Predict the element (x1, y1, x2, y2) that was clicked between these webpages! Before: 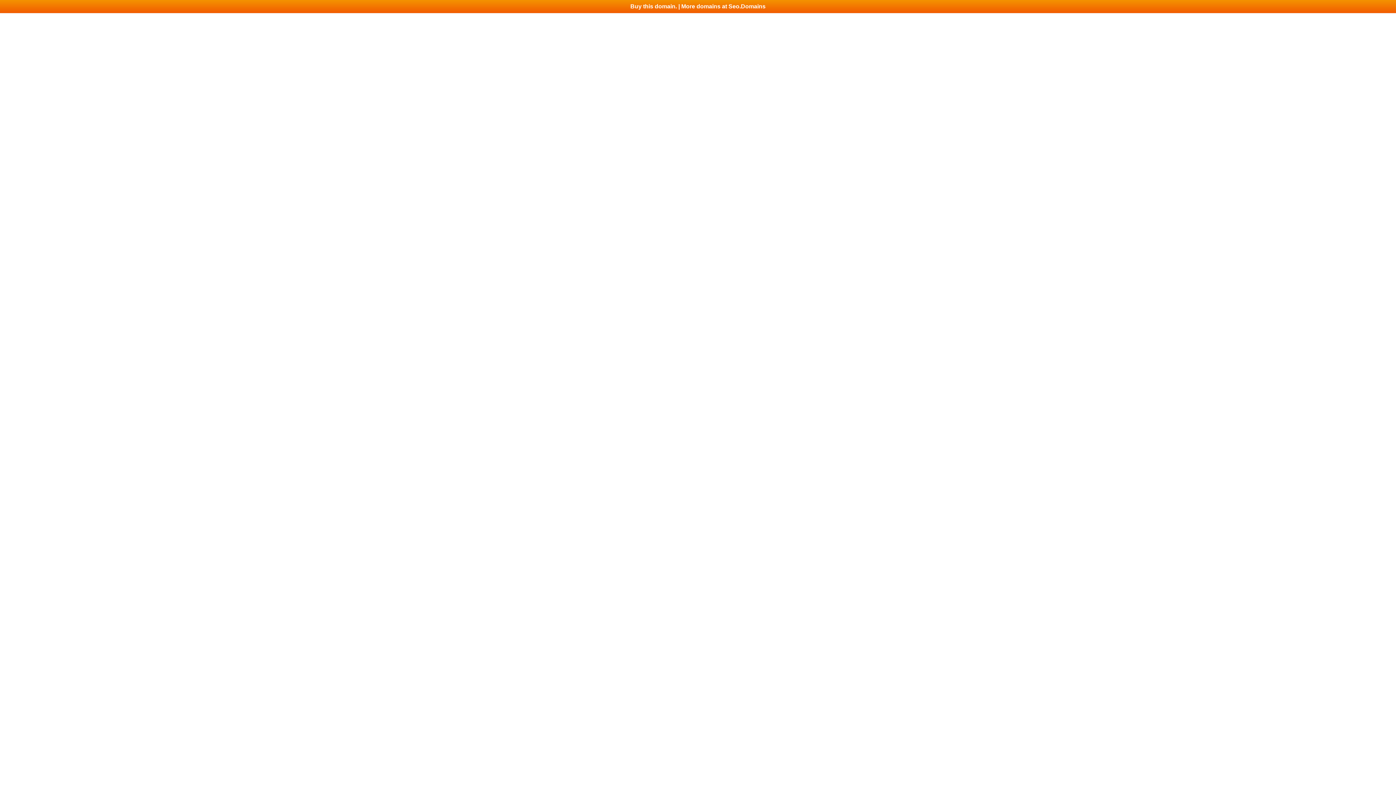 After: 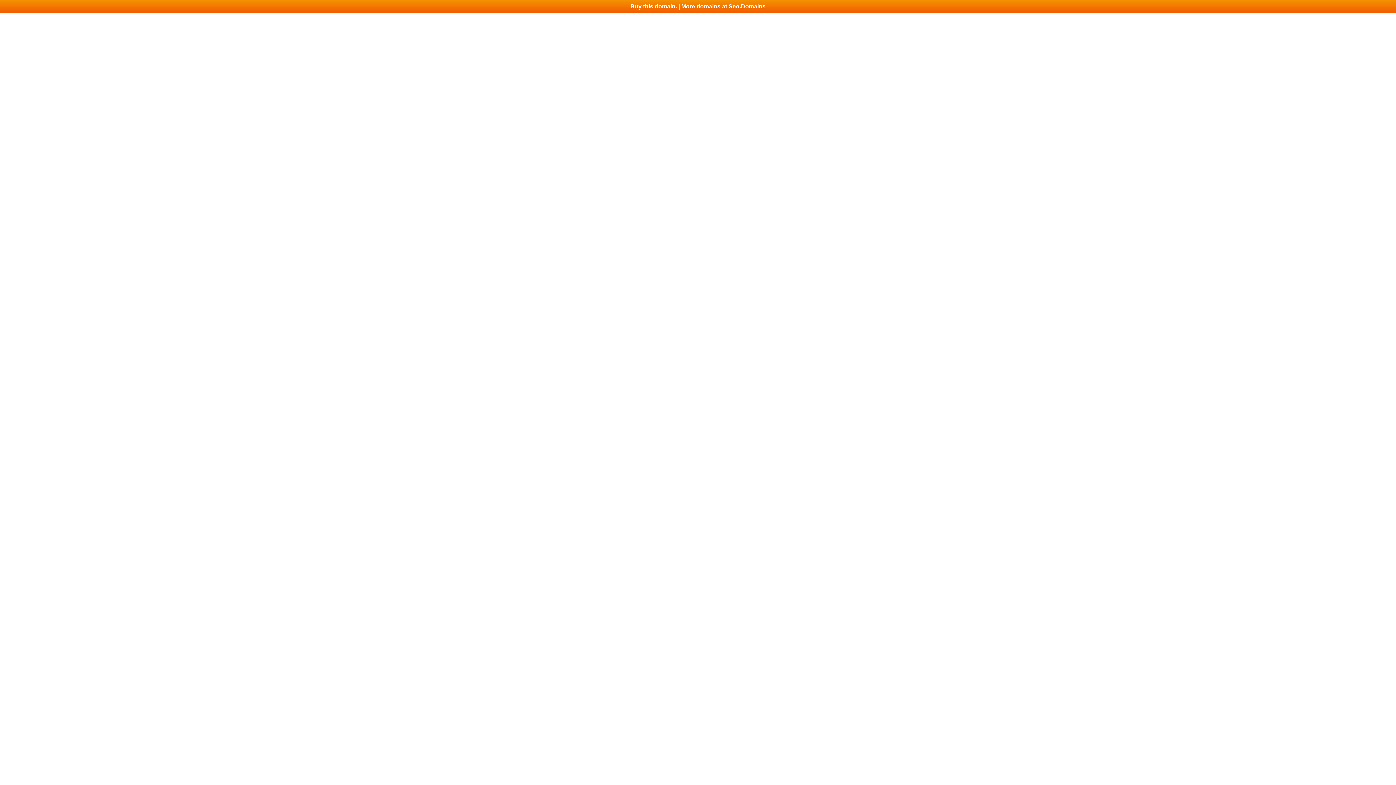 Action: label: Buy this domain. | More domains at Seo.Domains bbox: (0, 0, 1396, 13)